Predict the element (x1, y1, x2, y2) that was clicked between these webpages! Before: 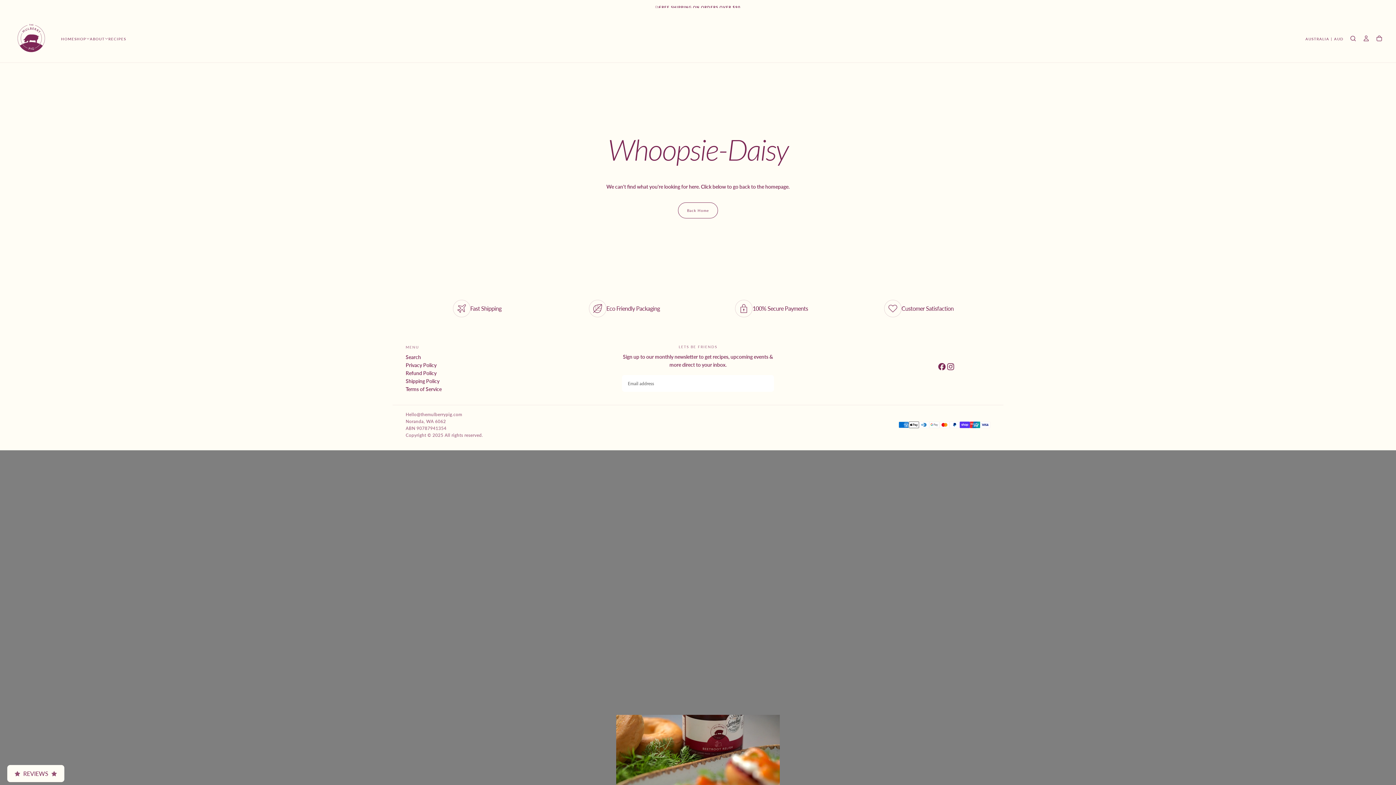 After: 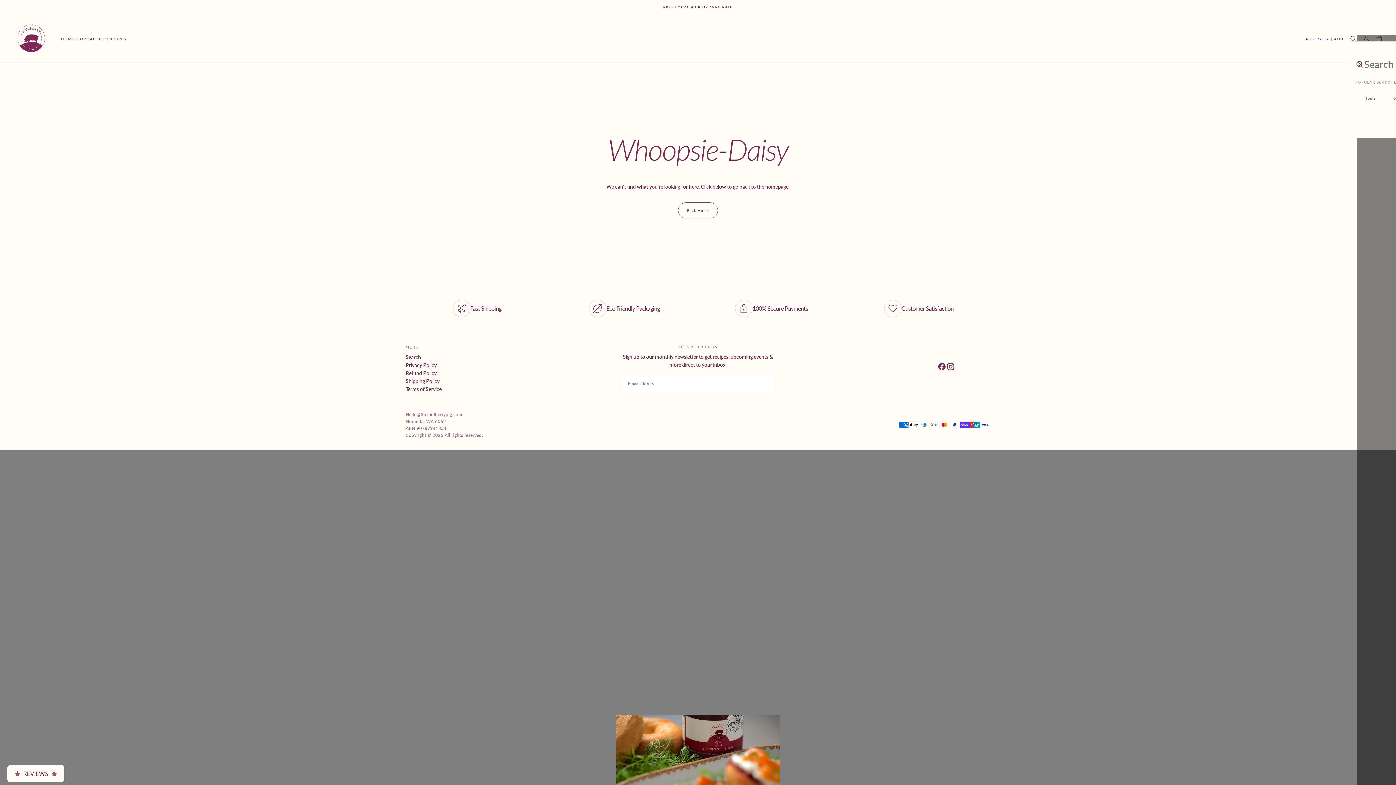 Action: bbox: (1349, 34, 1357, 42) label: Search